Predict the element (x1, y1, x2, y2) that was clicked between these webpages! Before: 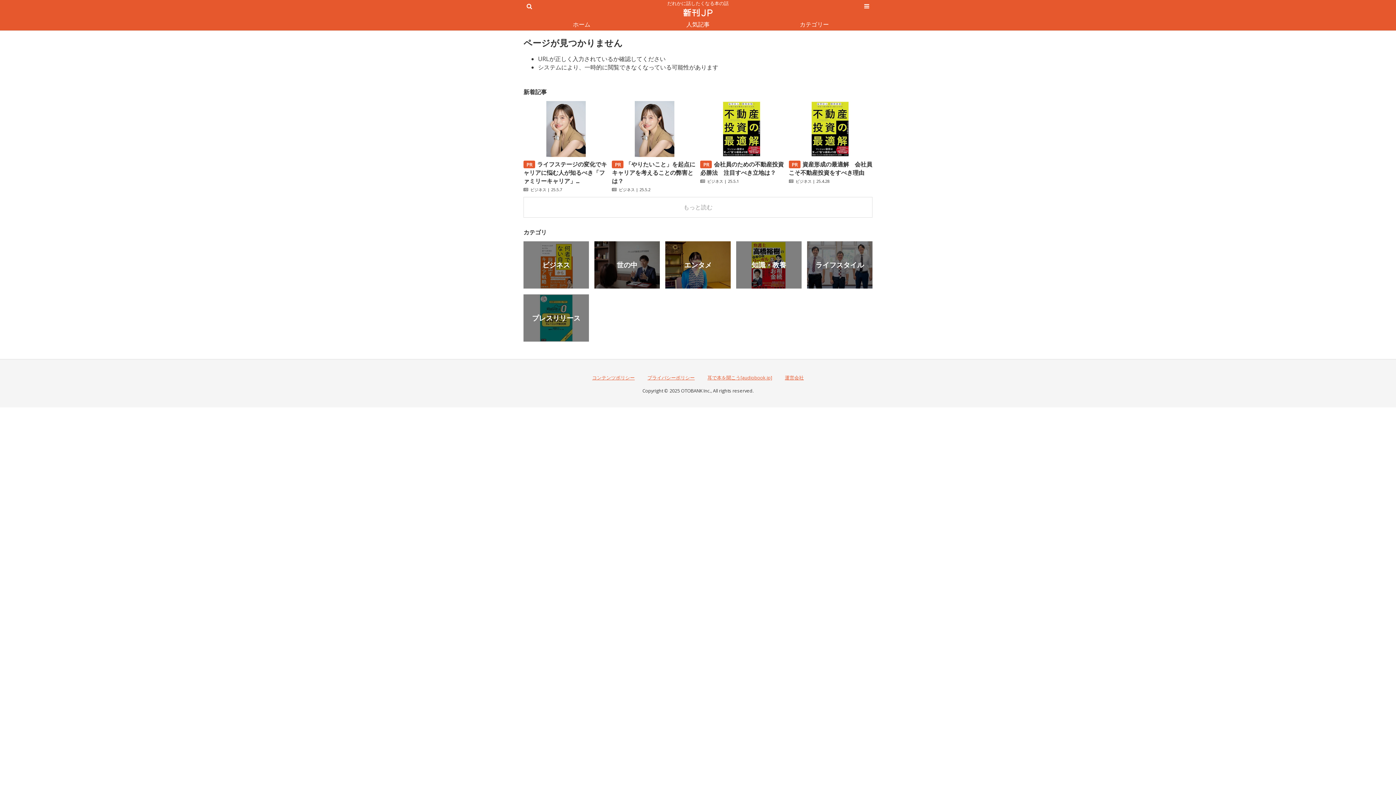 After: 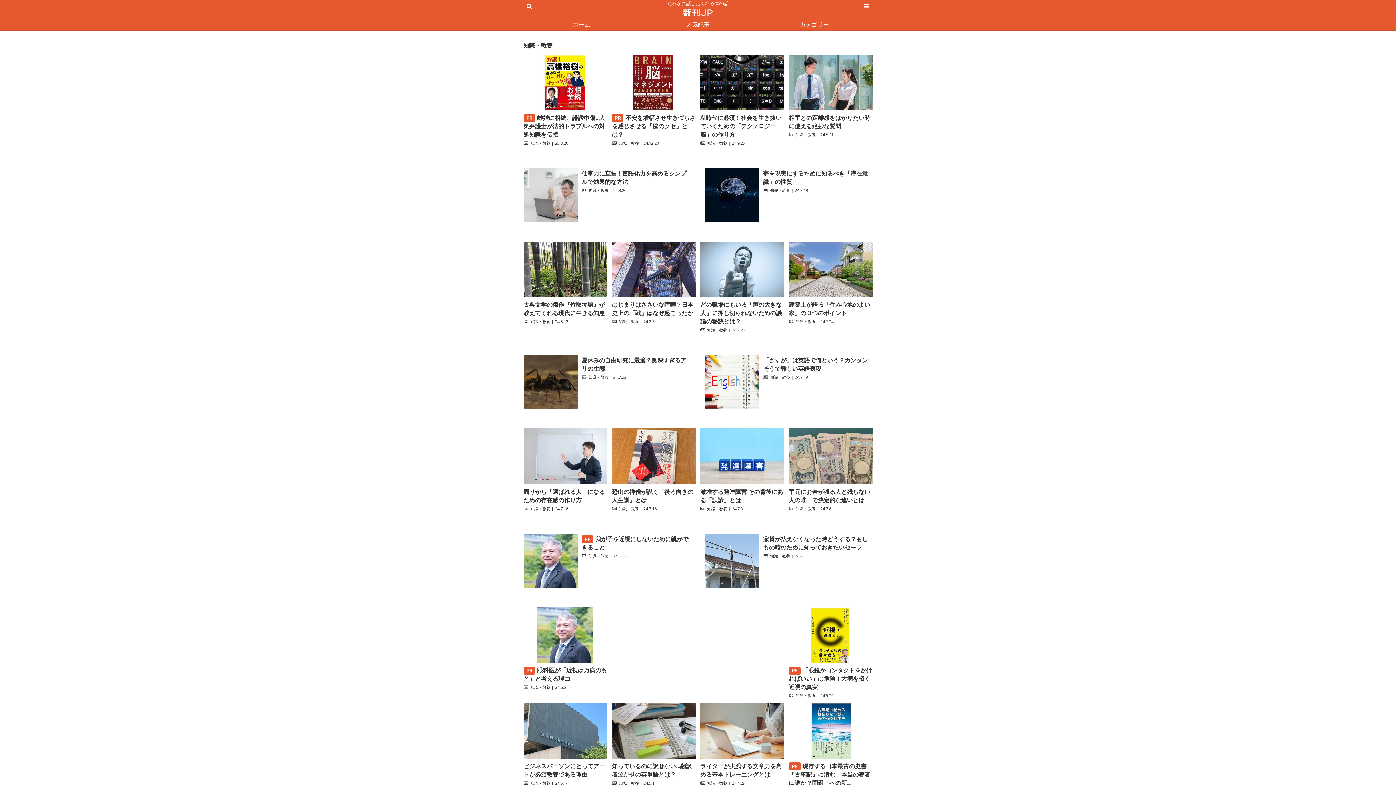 Action: label: 知識・教養 bbox: (736, 241, 801, 288)